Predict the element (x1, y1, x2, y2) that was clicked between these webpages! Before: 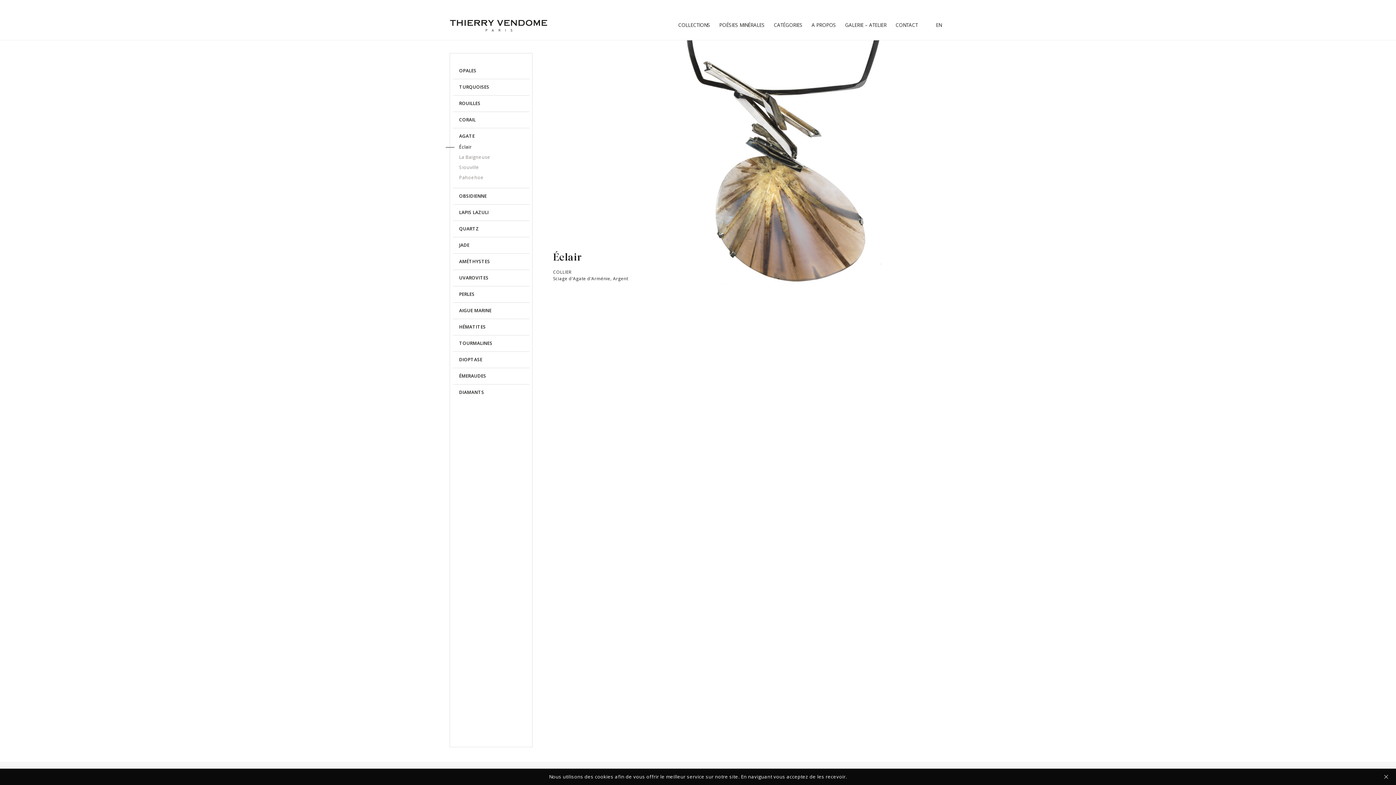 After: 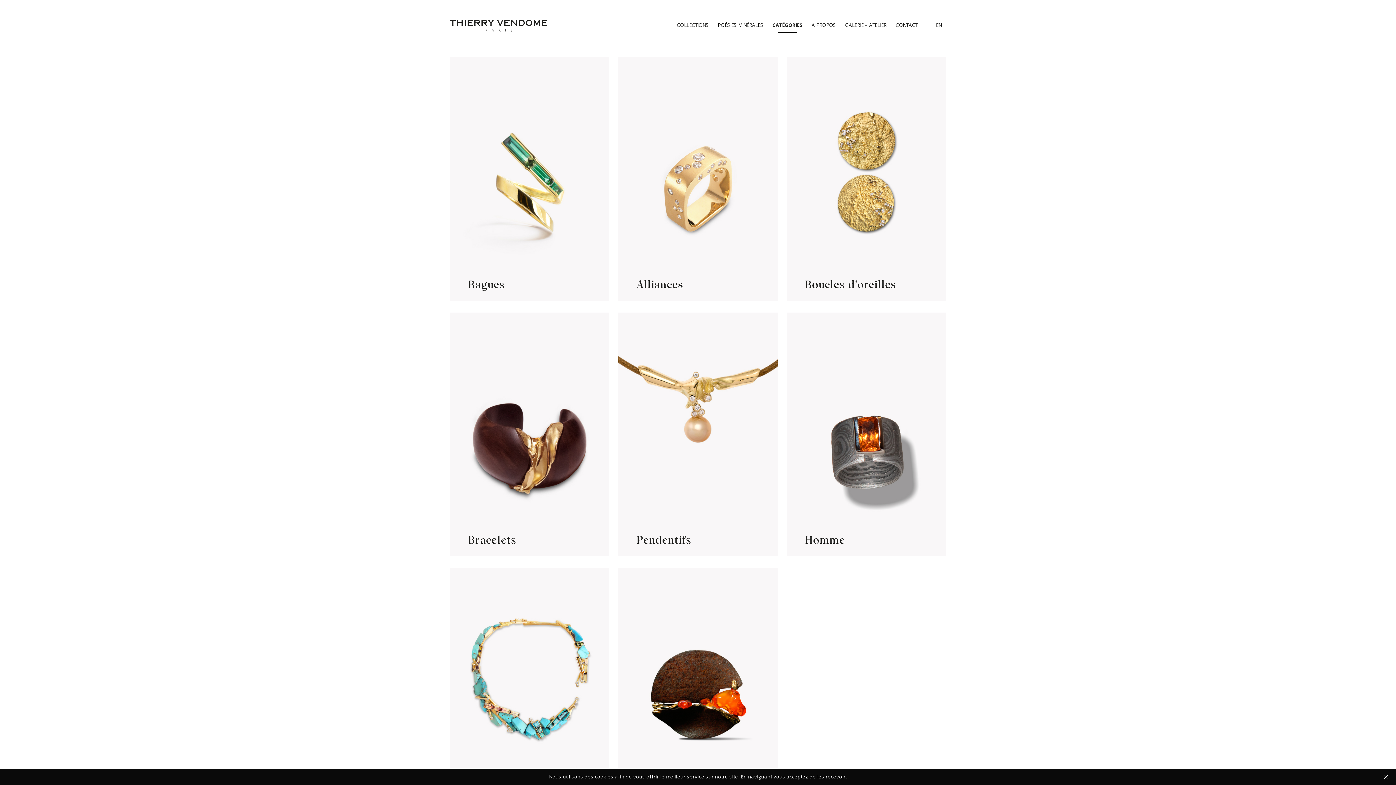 Action: label: CATÉGORIES bbox: (769, 17, 807, 32)